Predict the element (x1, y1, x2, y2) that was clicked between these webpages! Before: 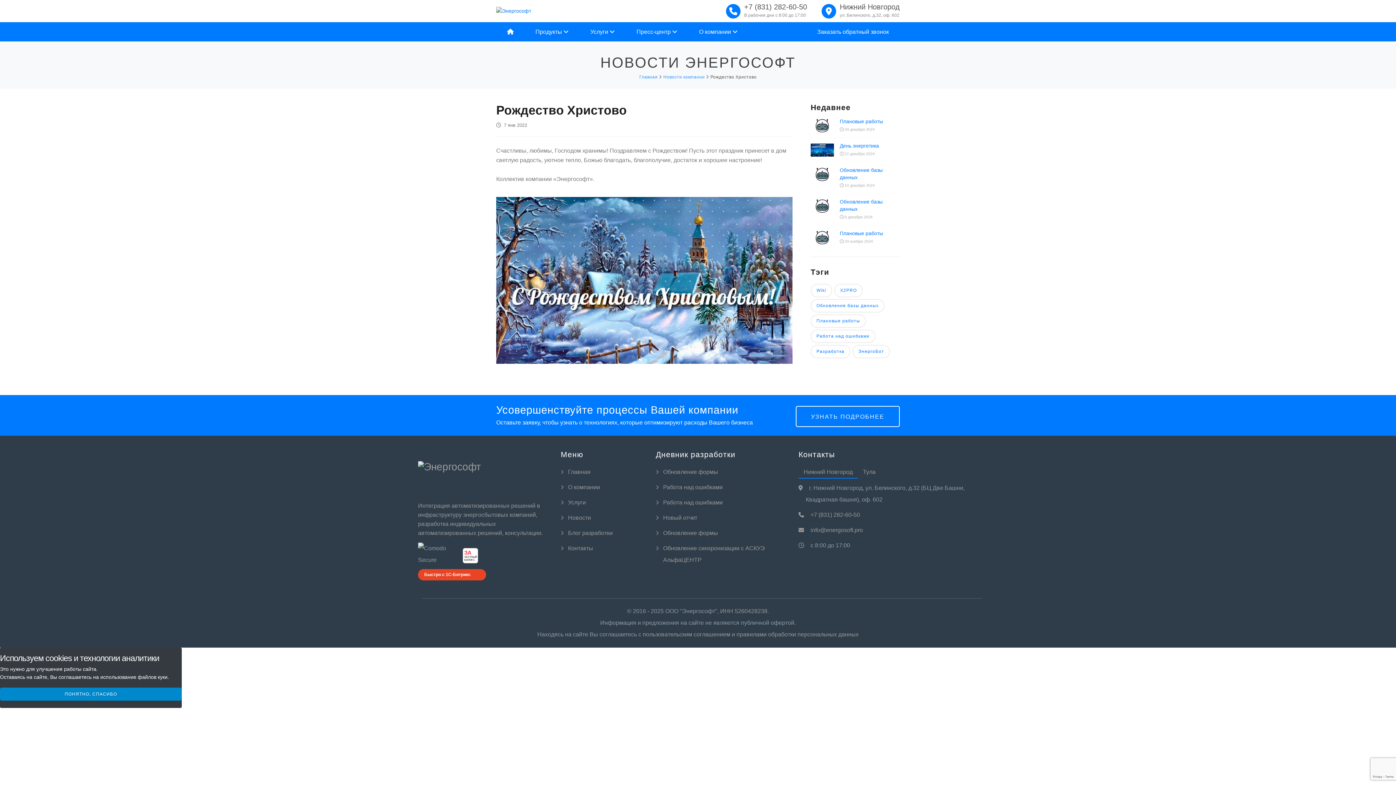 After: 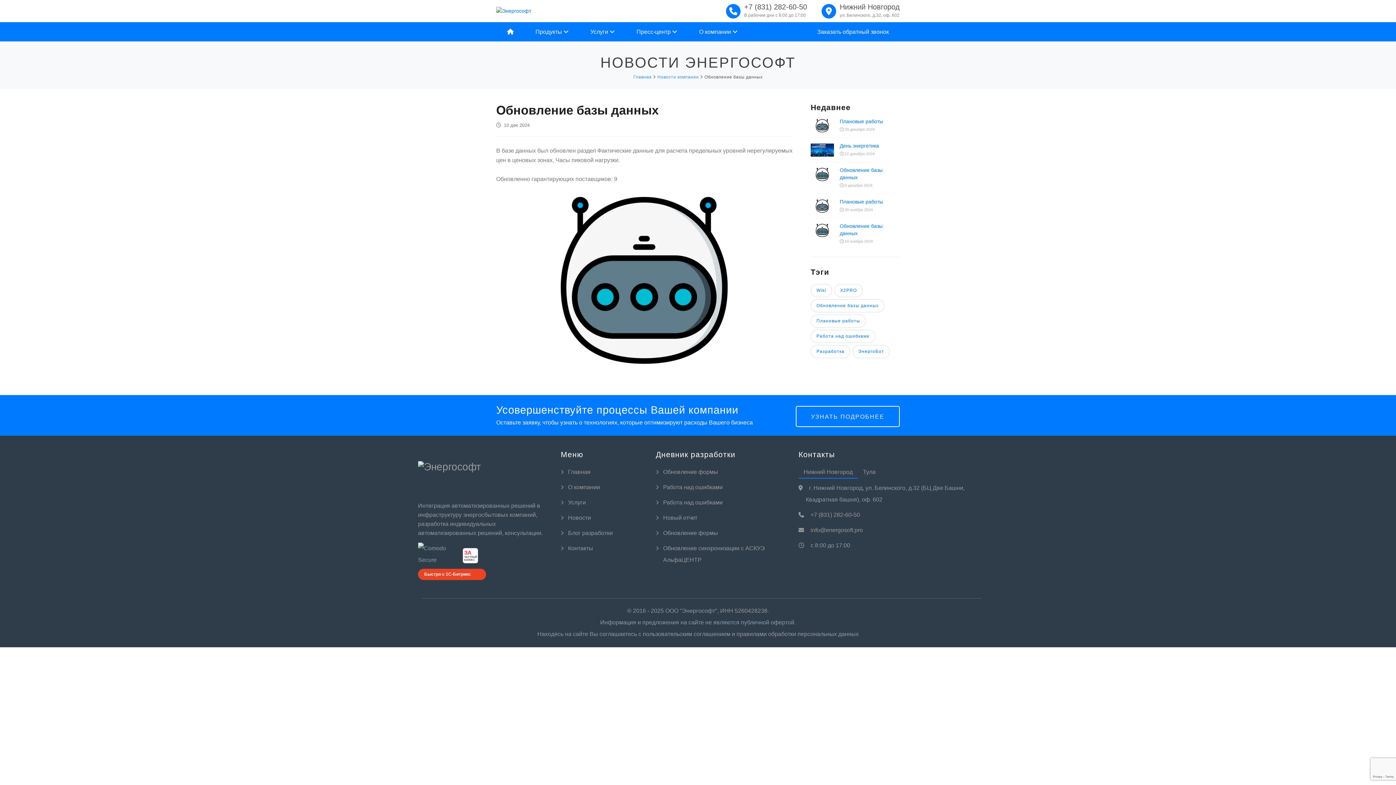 Action: bbox: (840, 166, 900, 181) label: Обновление базы данных